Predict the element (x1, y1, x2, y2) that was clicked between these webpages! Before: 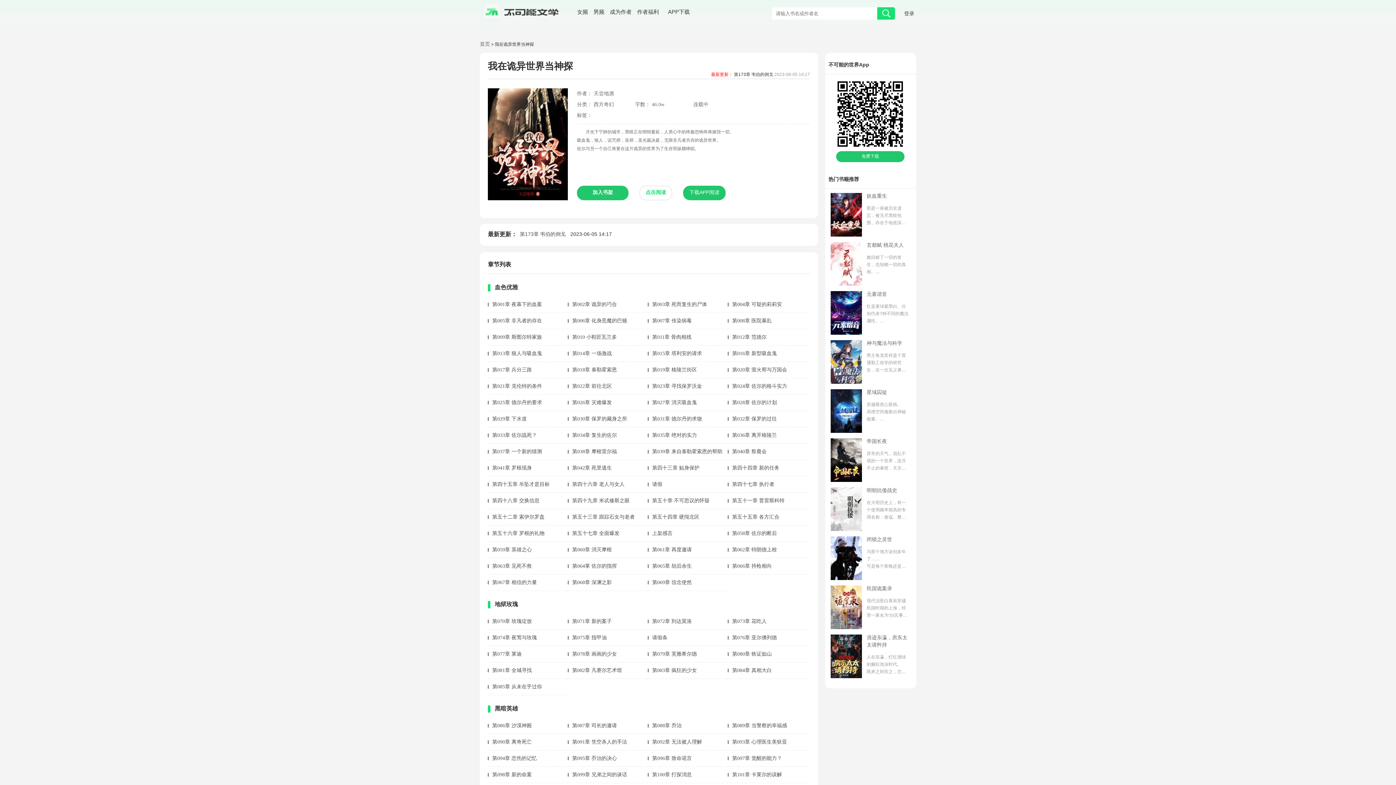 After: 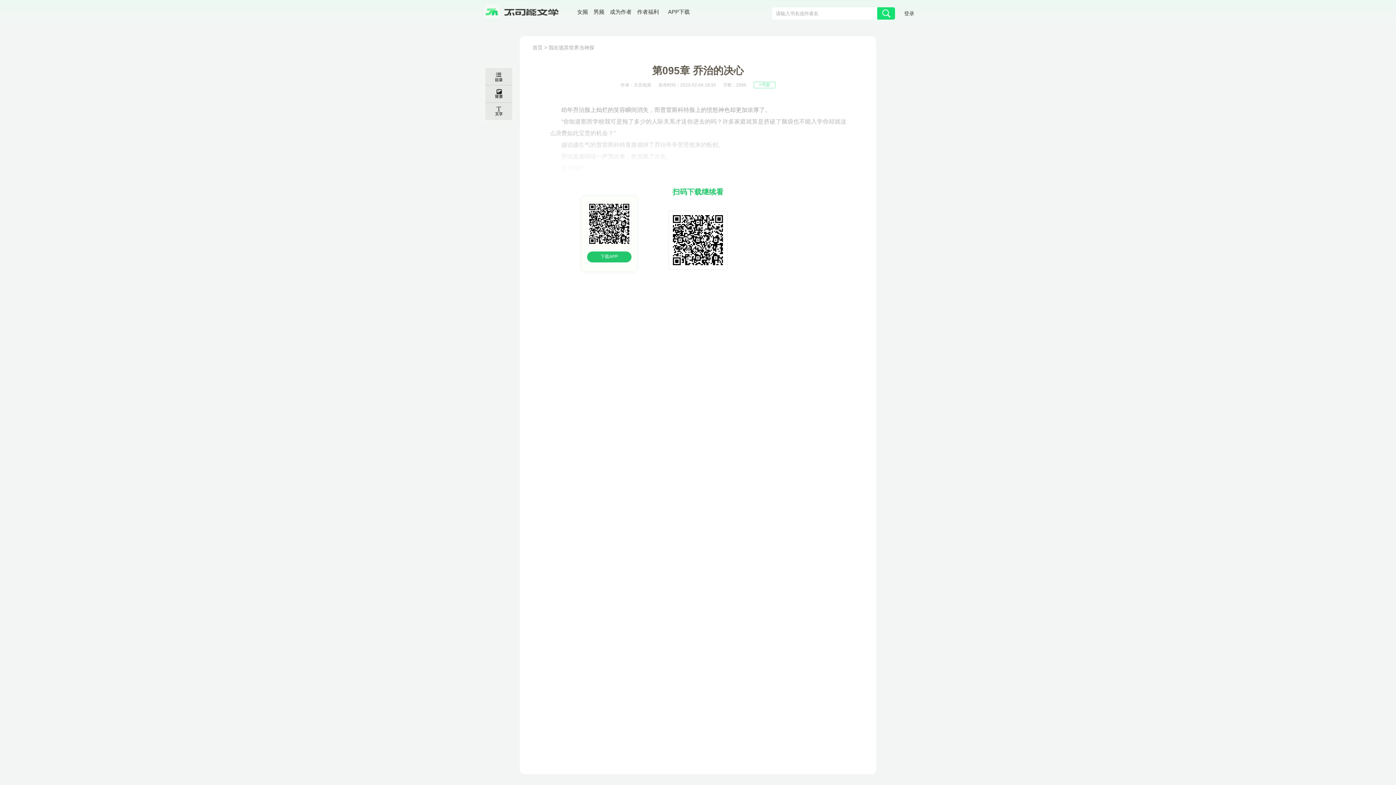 Action: bbox: (568, 750, 648, 766) label: 第095章 乔治的决心